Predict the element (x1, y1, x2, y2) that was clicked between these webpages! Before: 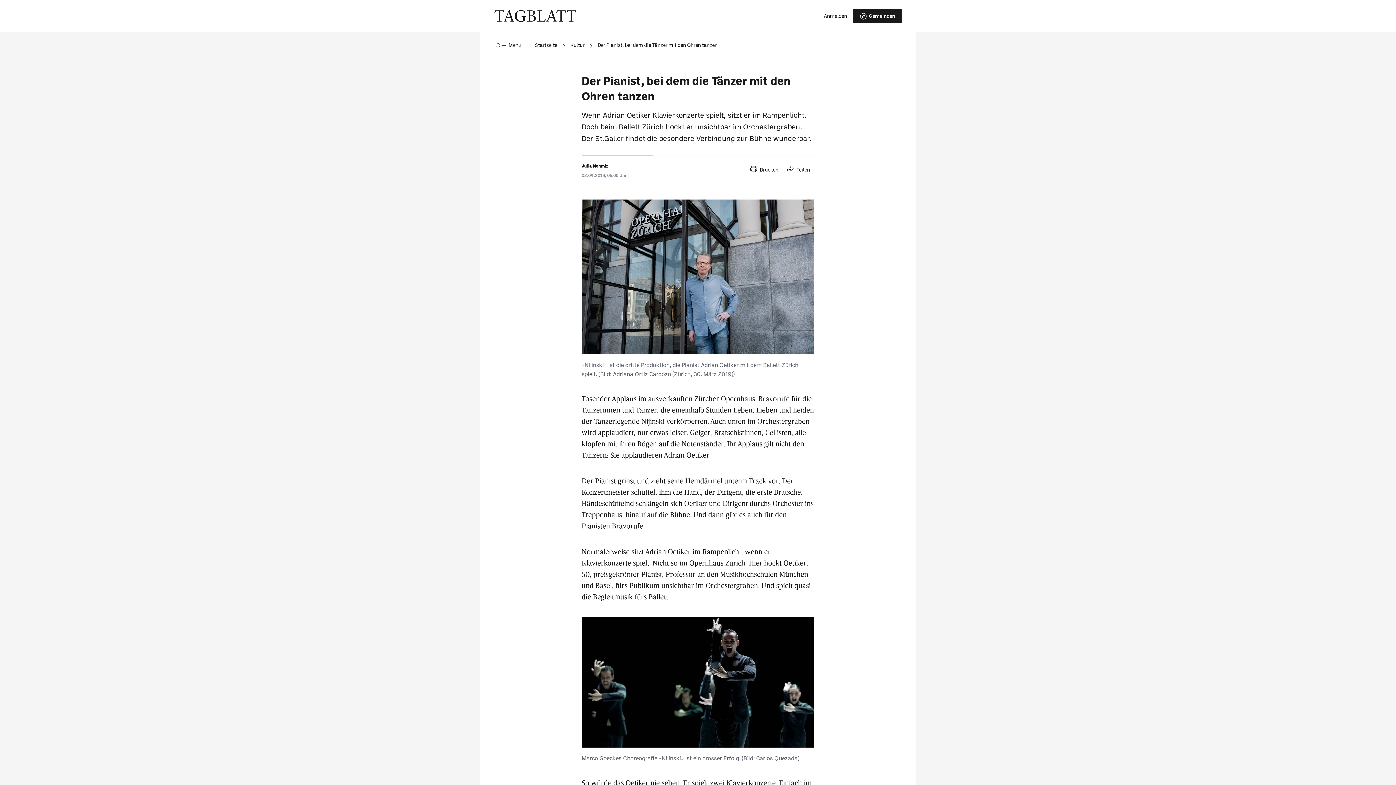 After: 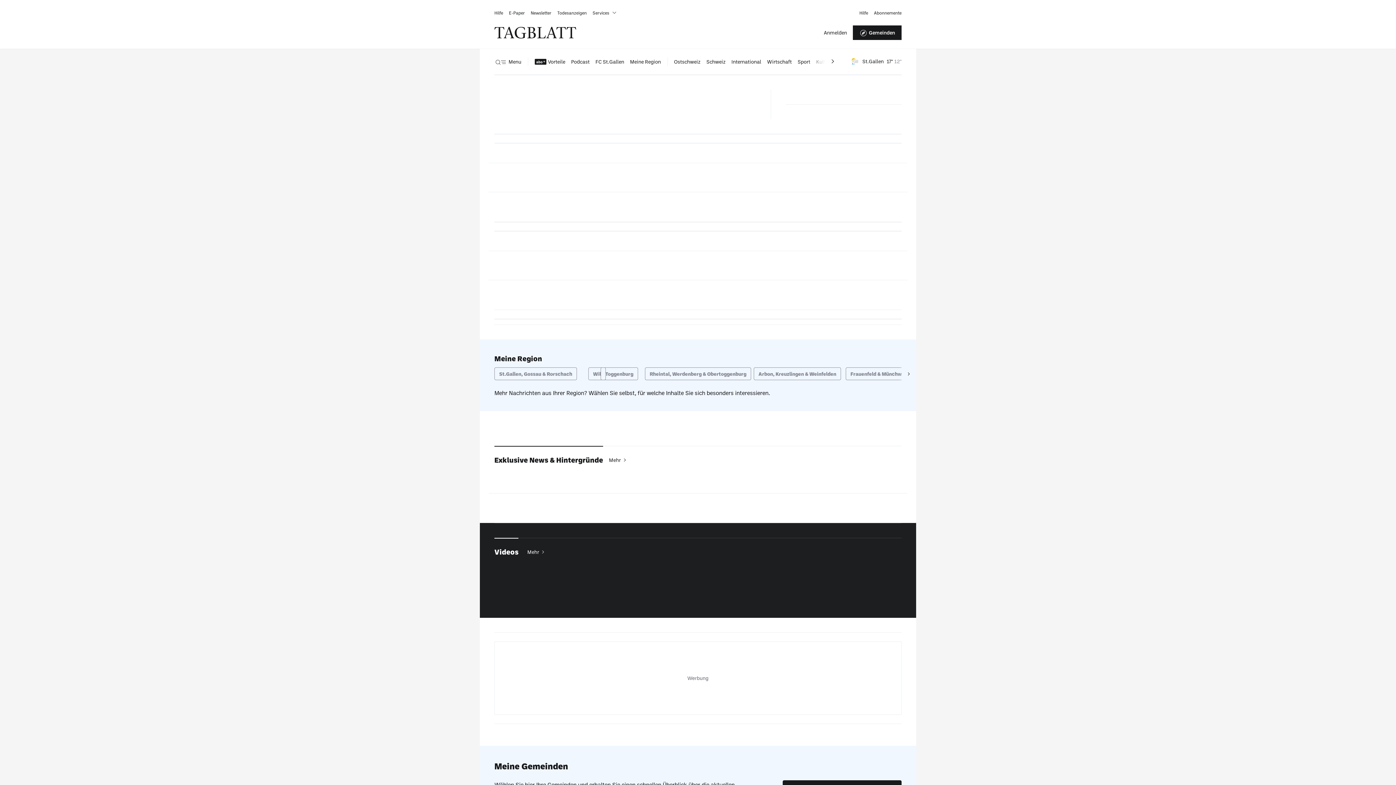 Action: bbox: (534, 32, 557, 58) label: Startseite